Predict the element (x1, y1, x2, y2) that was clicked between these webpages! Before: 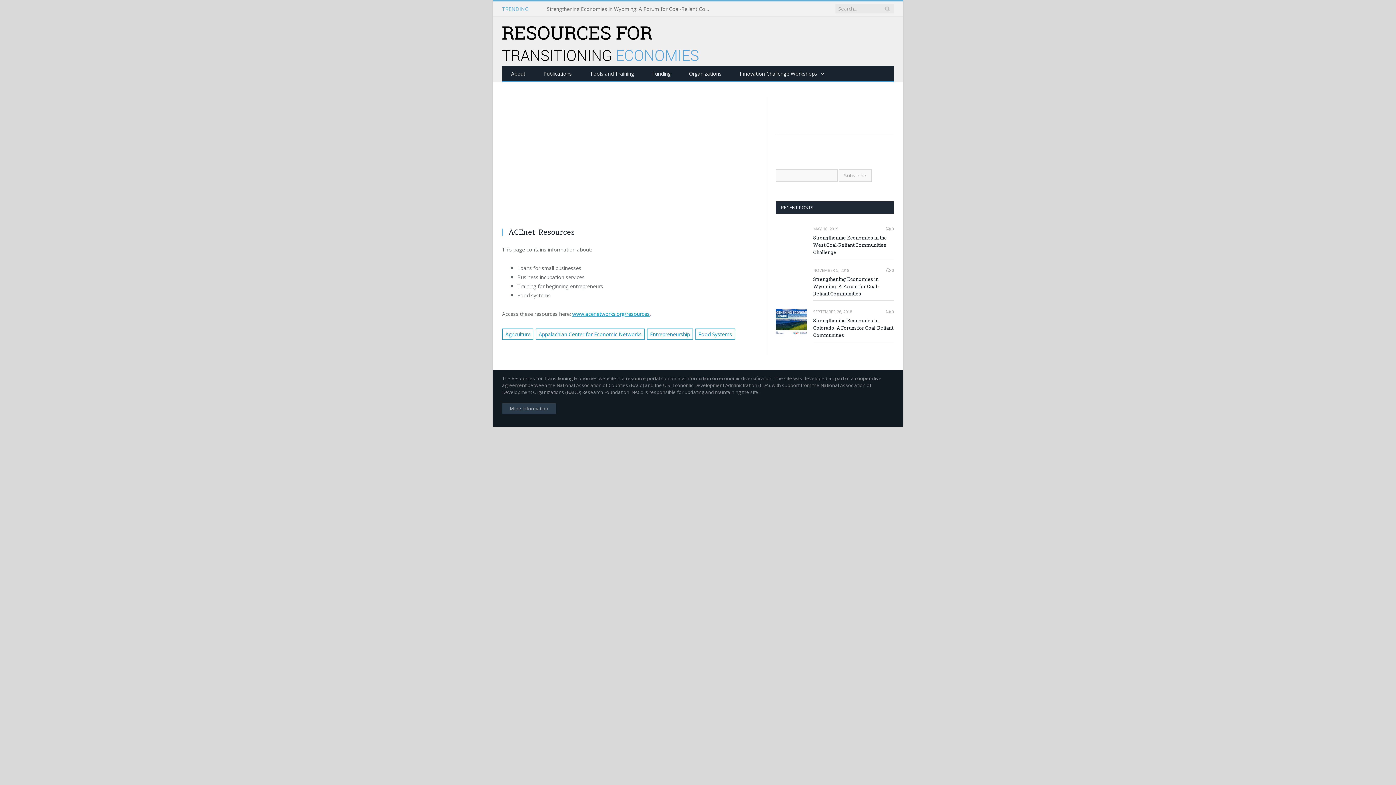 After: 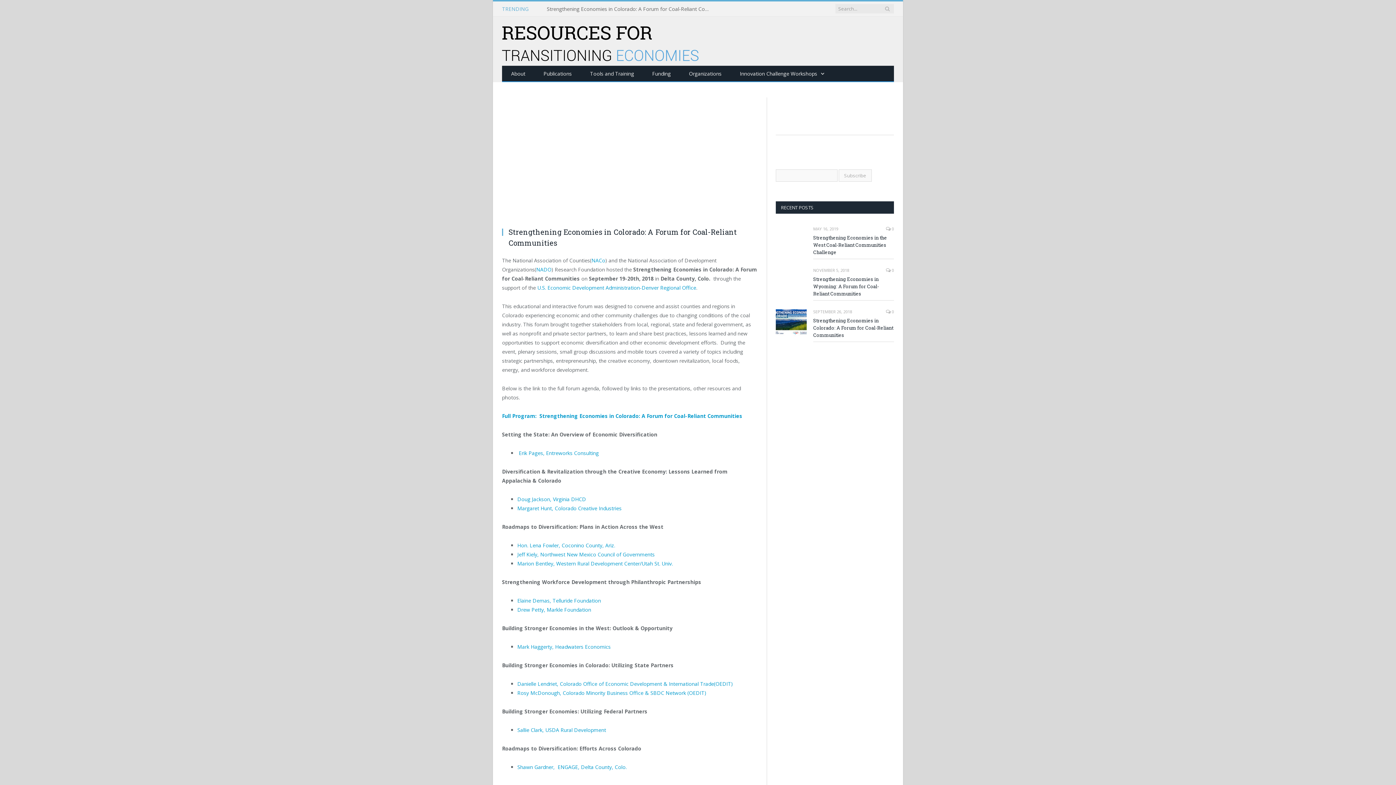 Action: label: Strengthening Economies in Colorado: A Forum for Coal-Reliant Communities bbox: (813, 317, 894, 338)